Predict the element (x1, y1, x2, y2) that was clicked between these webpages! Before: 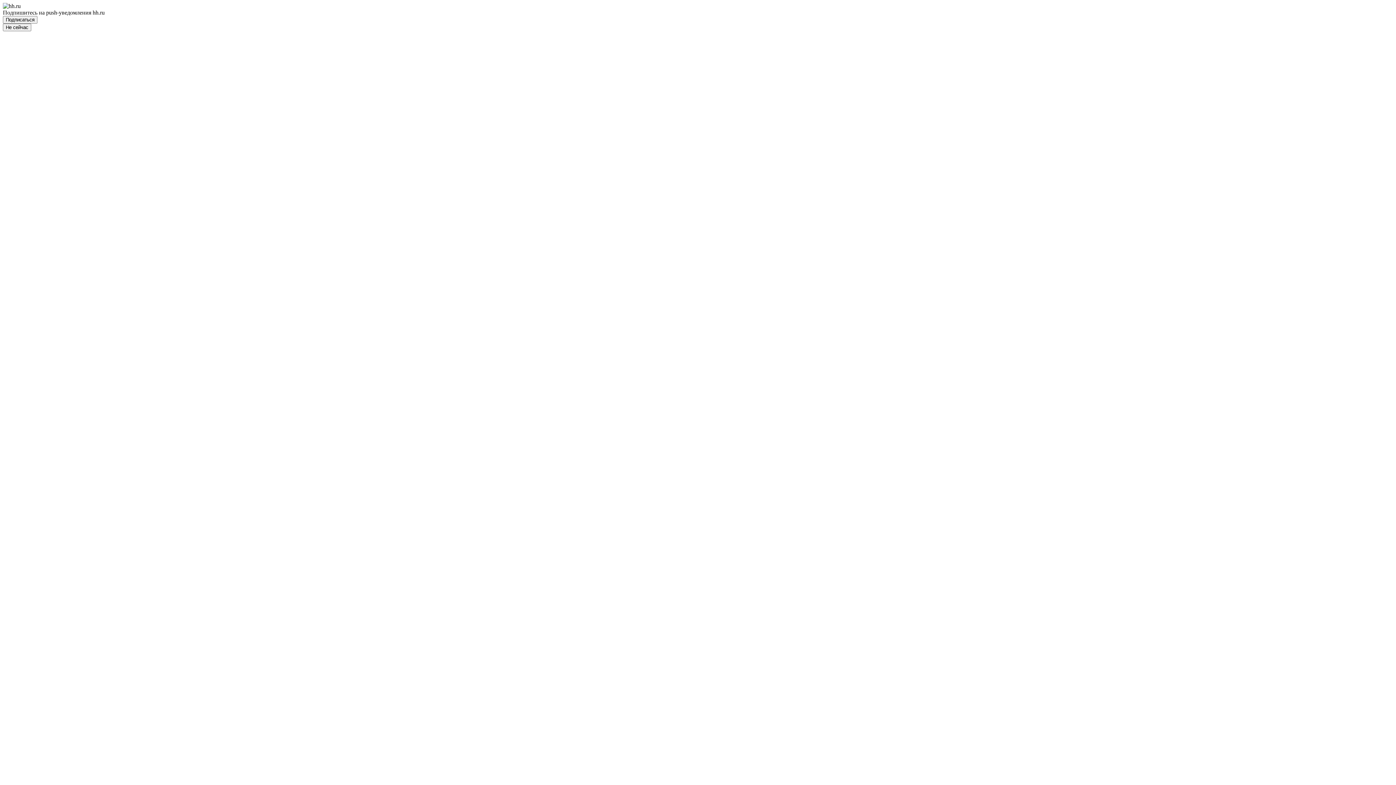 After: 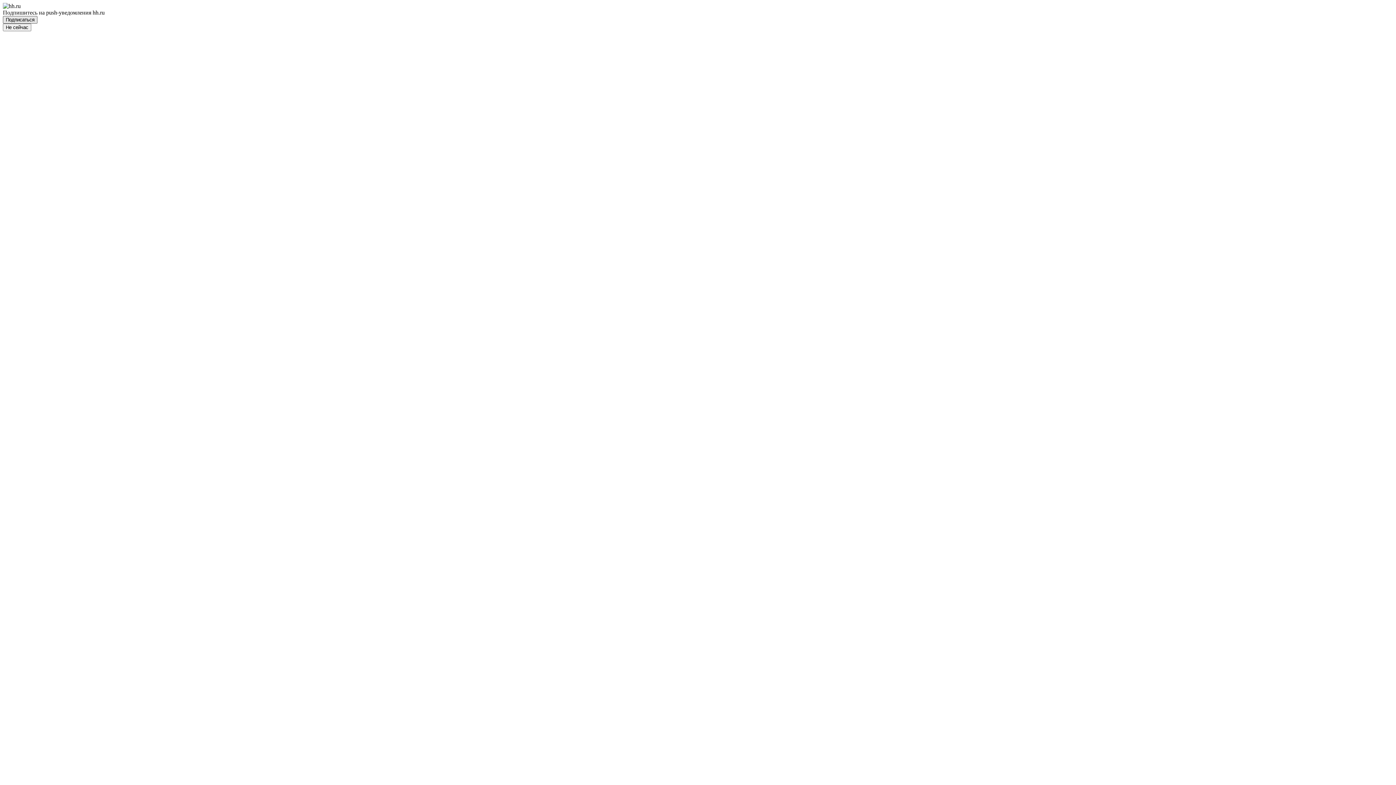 Action: label: Подписаться bbox: (2, 16, 37, 23)